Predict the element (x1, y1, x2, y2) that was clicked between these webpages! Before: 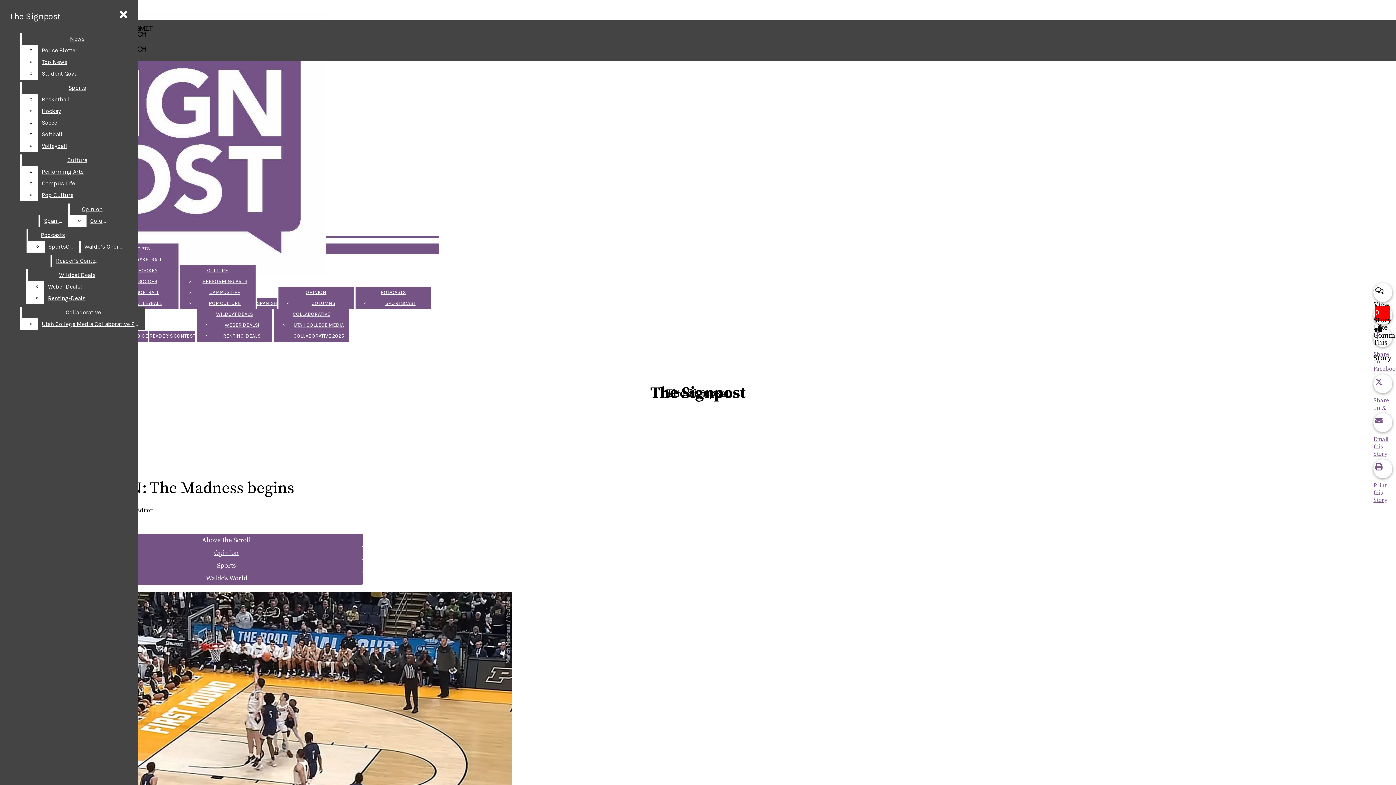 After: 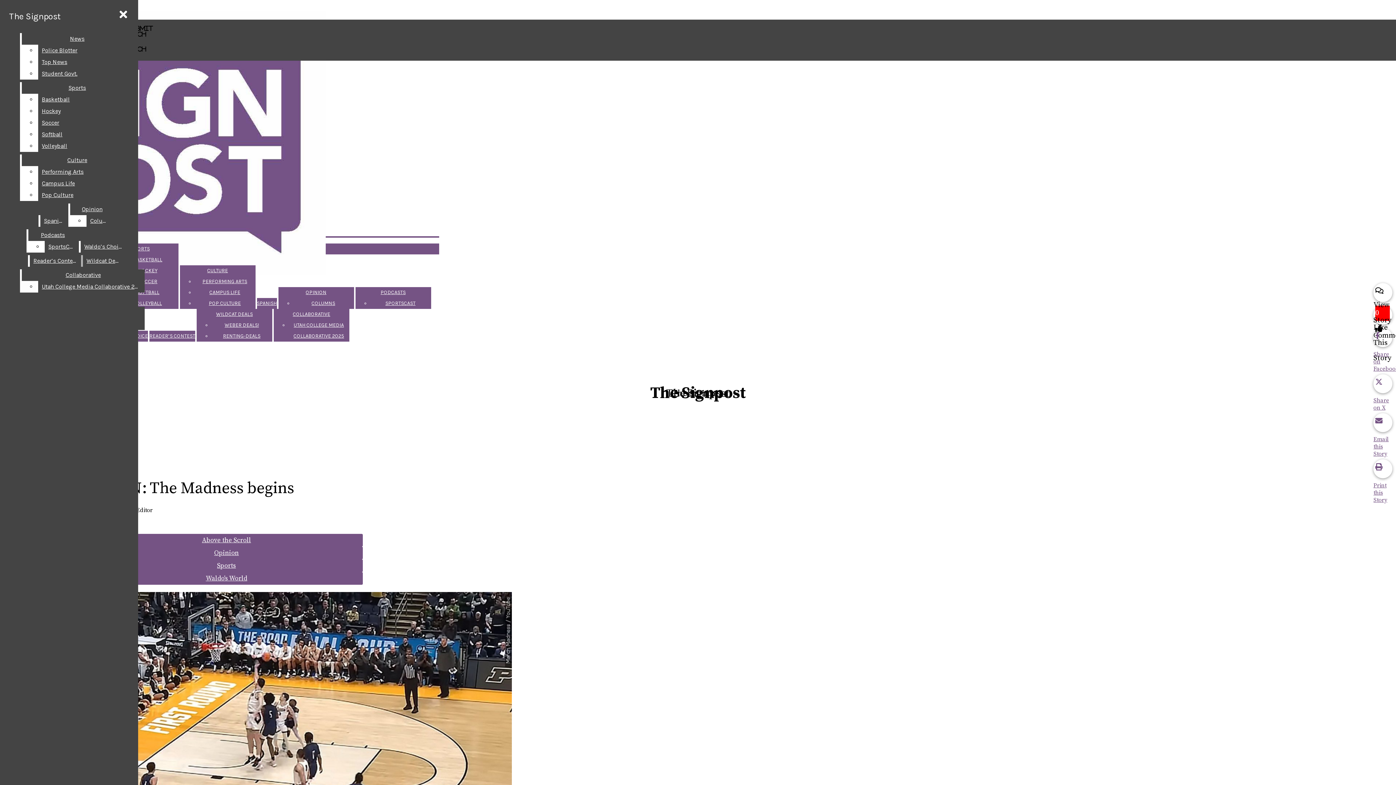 Action: bbox: (44, 281, 126, 292) label: Weber Deals!